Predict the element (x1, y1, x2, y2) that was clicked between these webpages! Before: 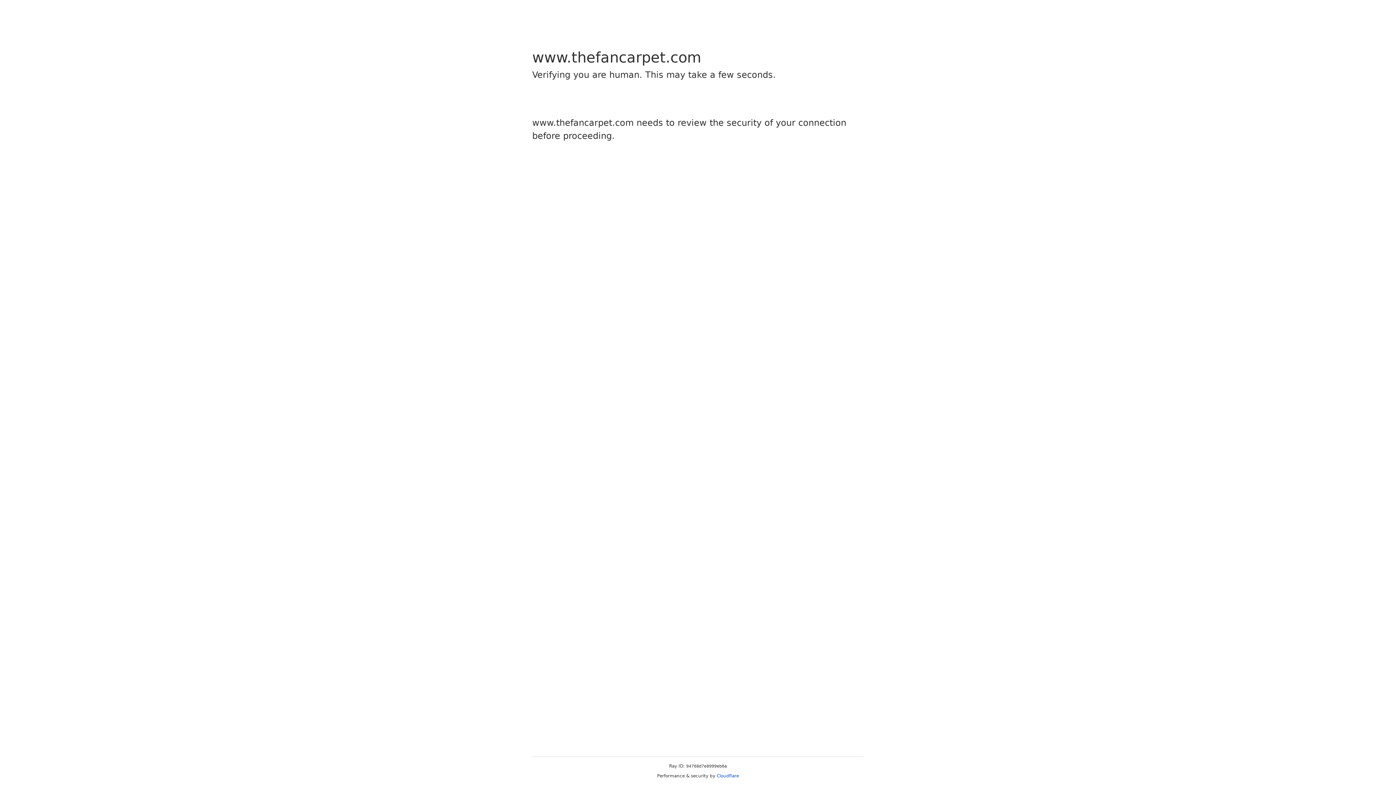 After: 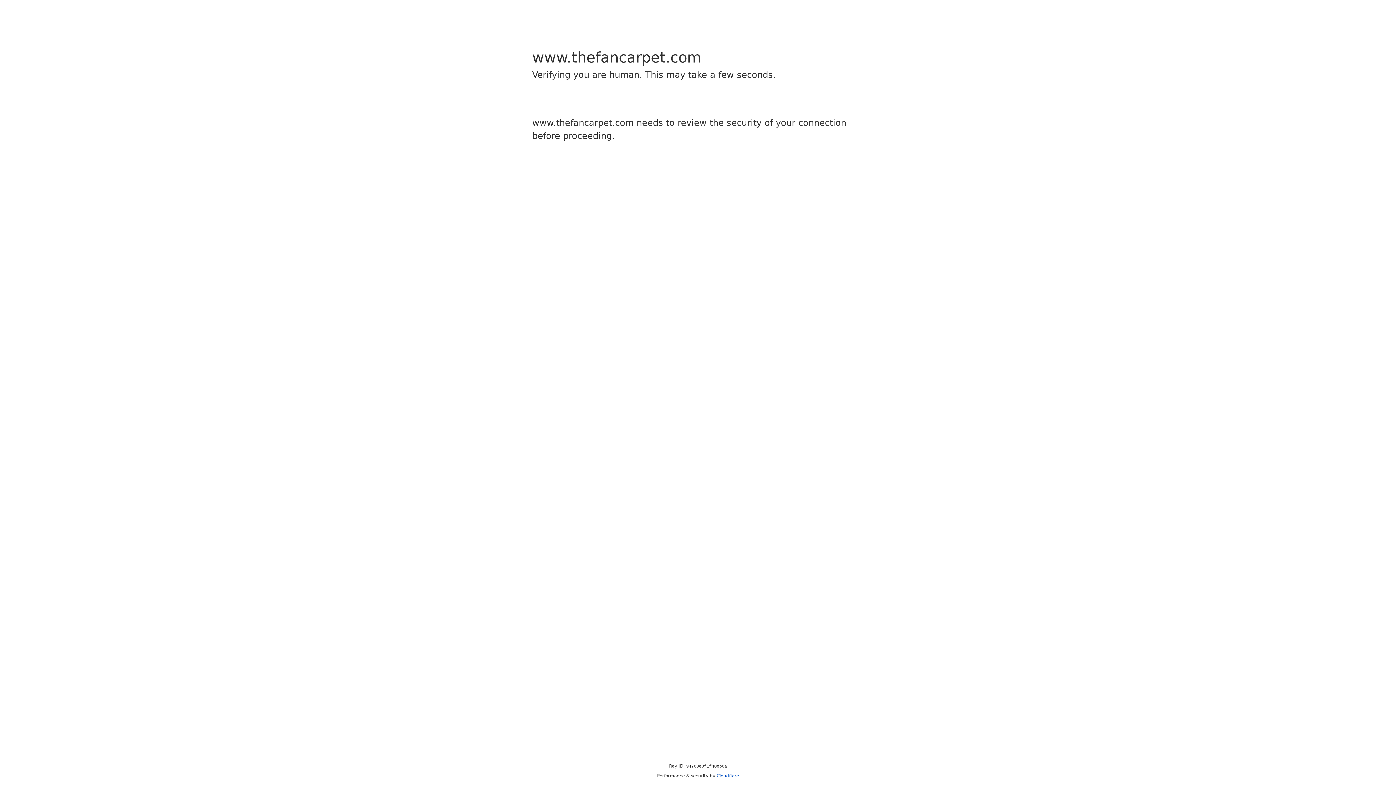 Action: label: Cloudflare bbox: (716, 773, 739, 778)